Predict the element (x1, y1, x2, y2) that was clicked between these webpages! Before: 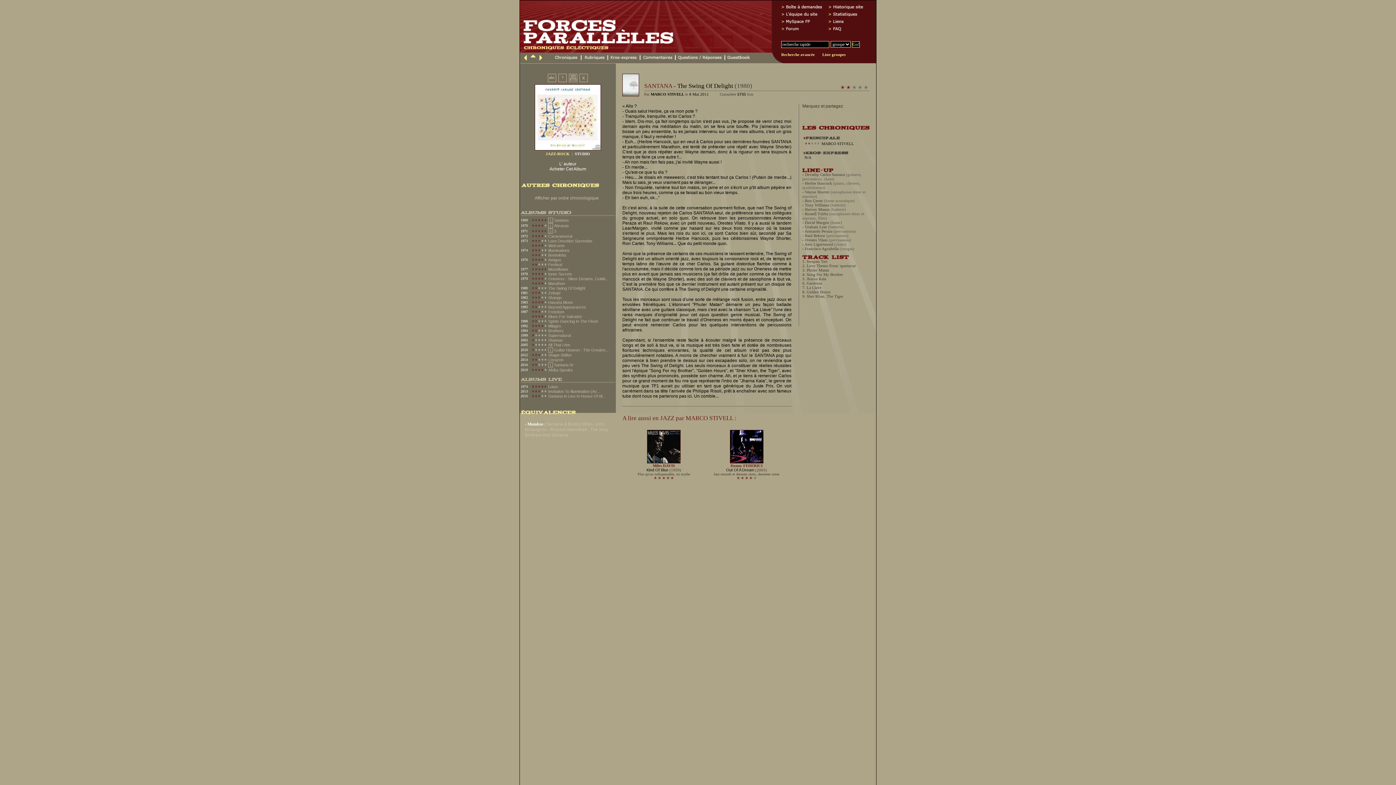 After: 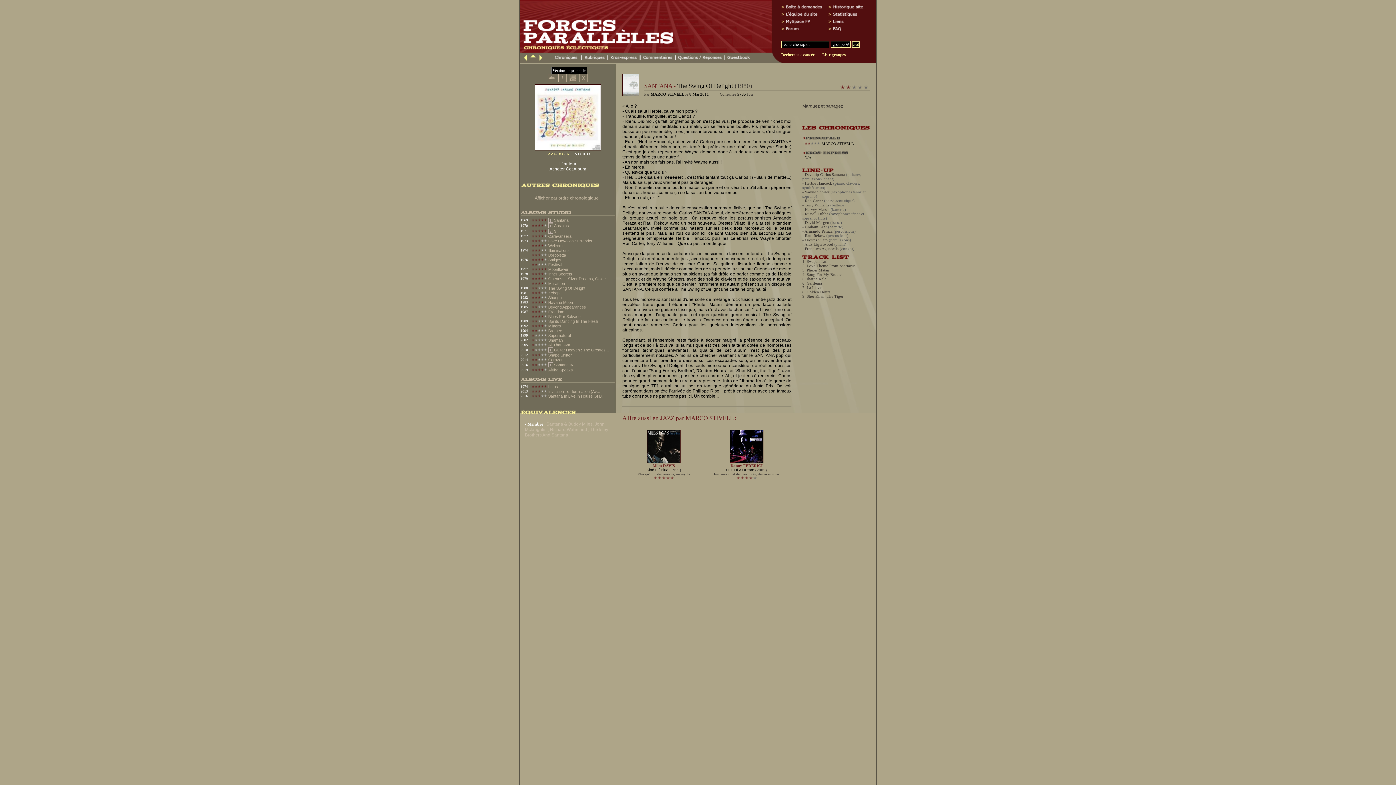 Action: bbox: (569, 78, 577, 82)